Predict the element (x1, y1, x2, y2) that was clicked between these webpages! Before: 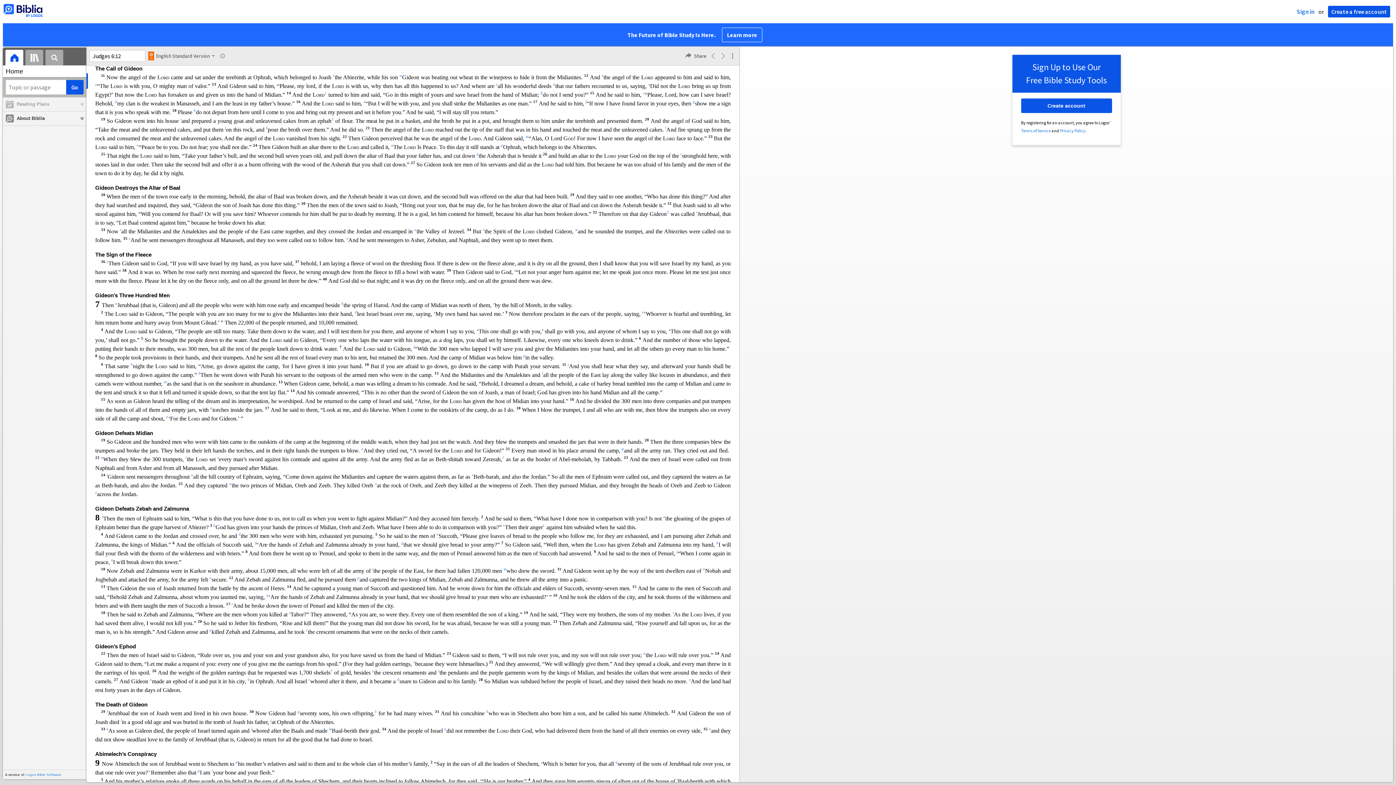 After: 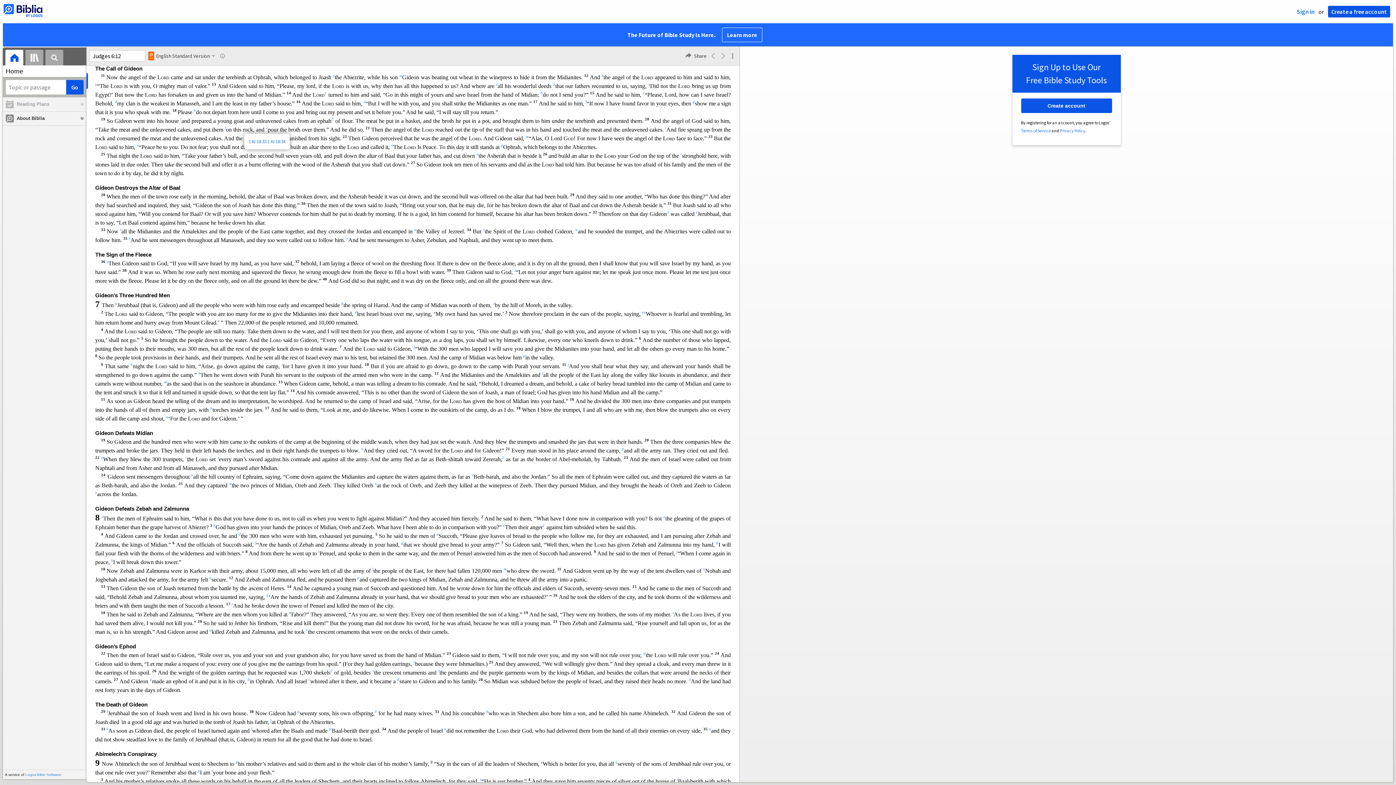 Action: bbox: (266, 126, 267, 132) label: k